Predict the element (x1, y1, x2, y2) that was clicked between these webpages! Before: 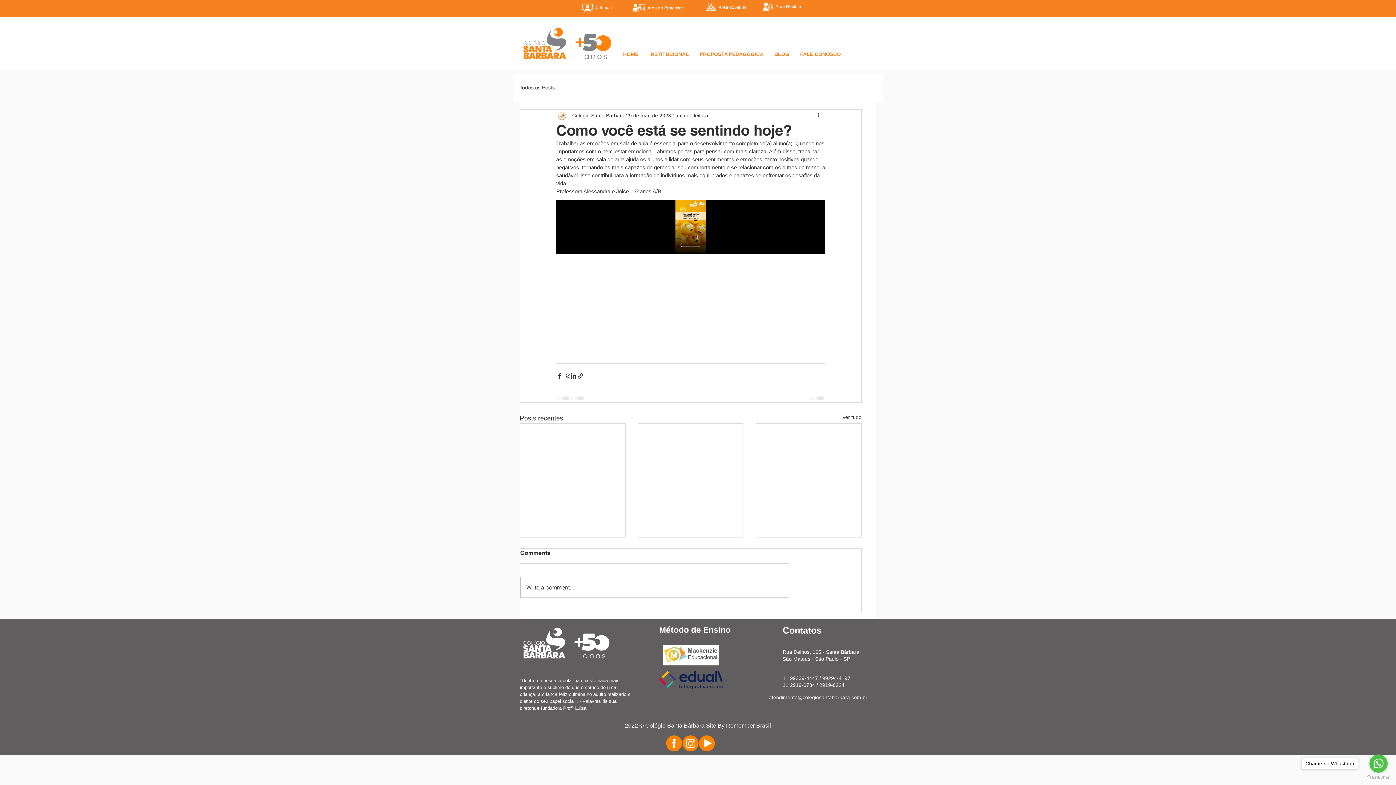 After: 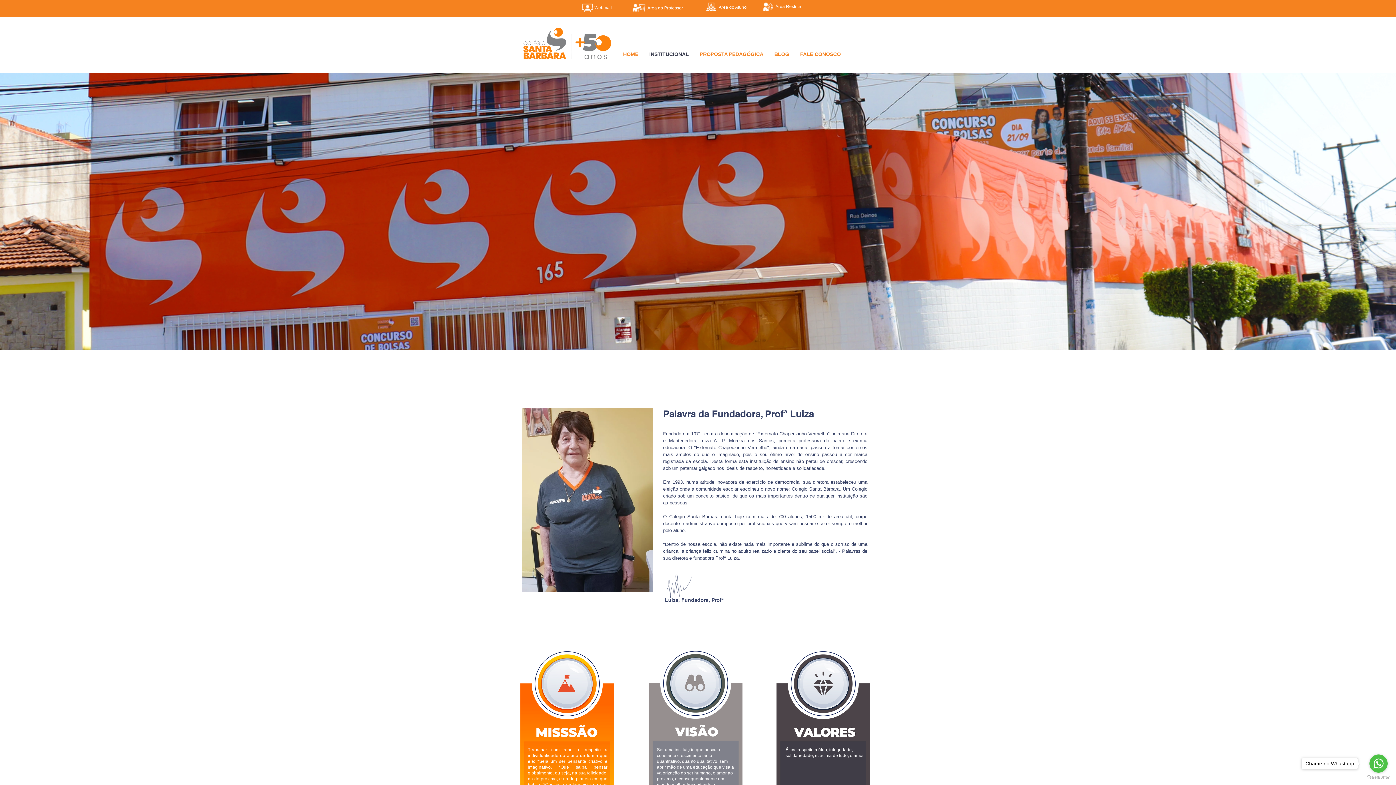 Action: label: INSTITUCIONAL bbox: (644, 45, 694, 63)